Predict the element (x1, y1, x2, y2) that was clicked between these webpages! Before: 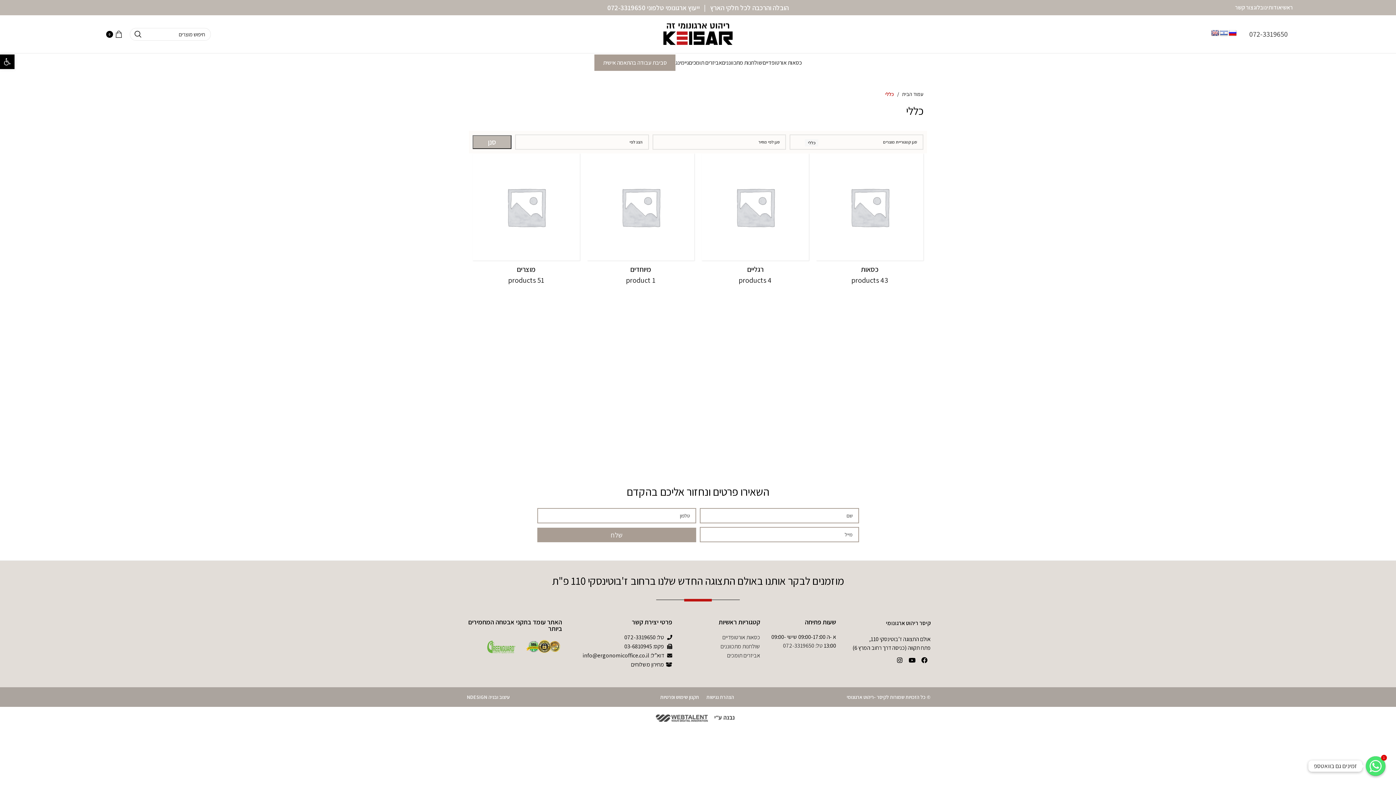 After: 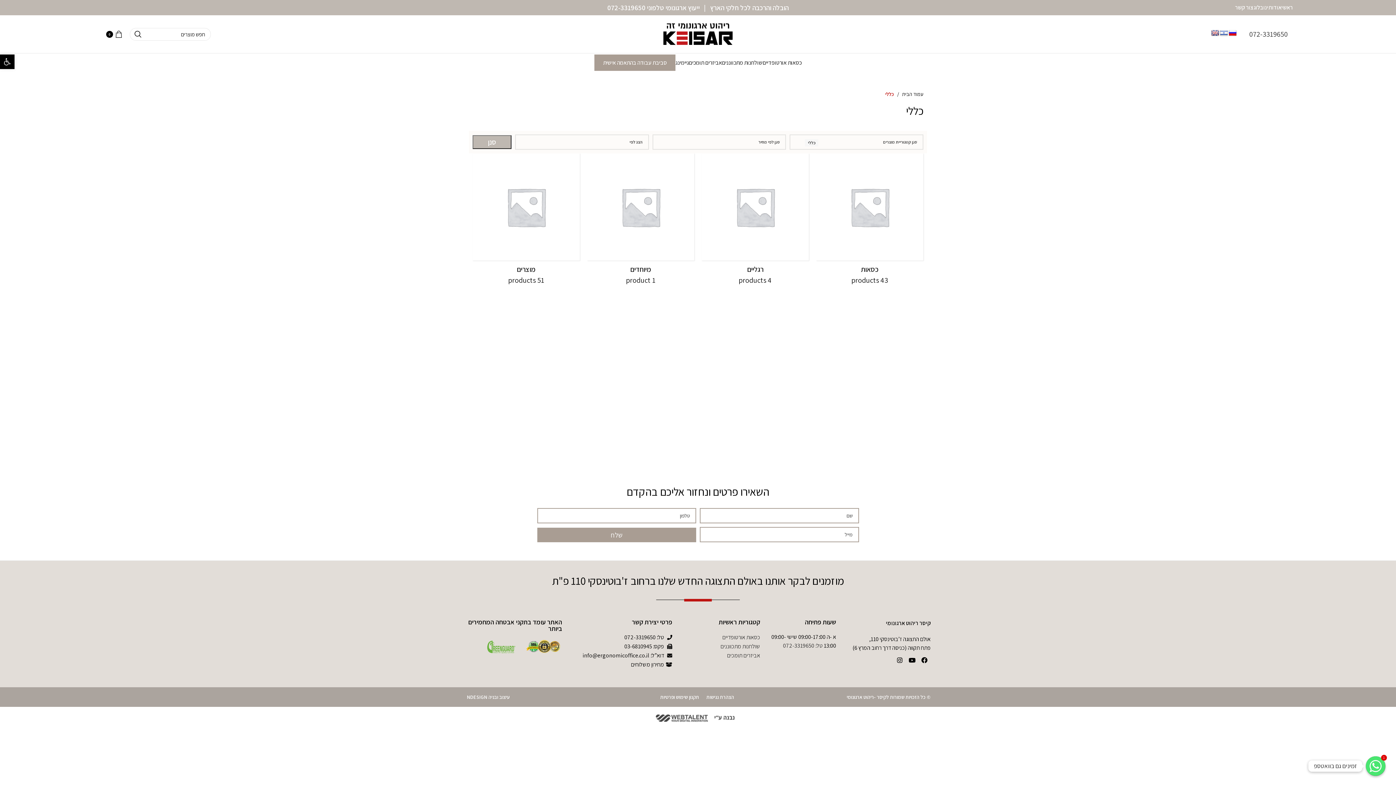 Action: label: טל: 072-3319650 bbox: (569, 633, 672, 642)